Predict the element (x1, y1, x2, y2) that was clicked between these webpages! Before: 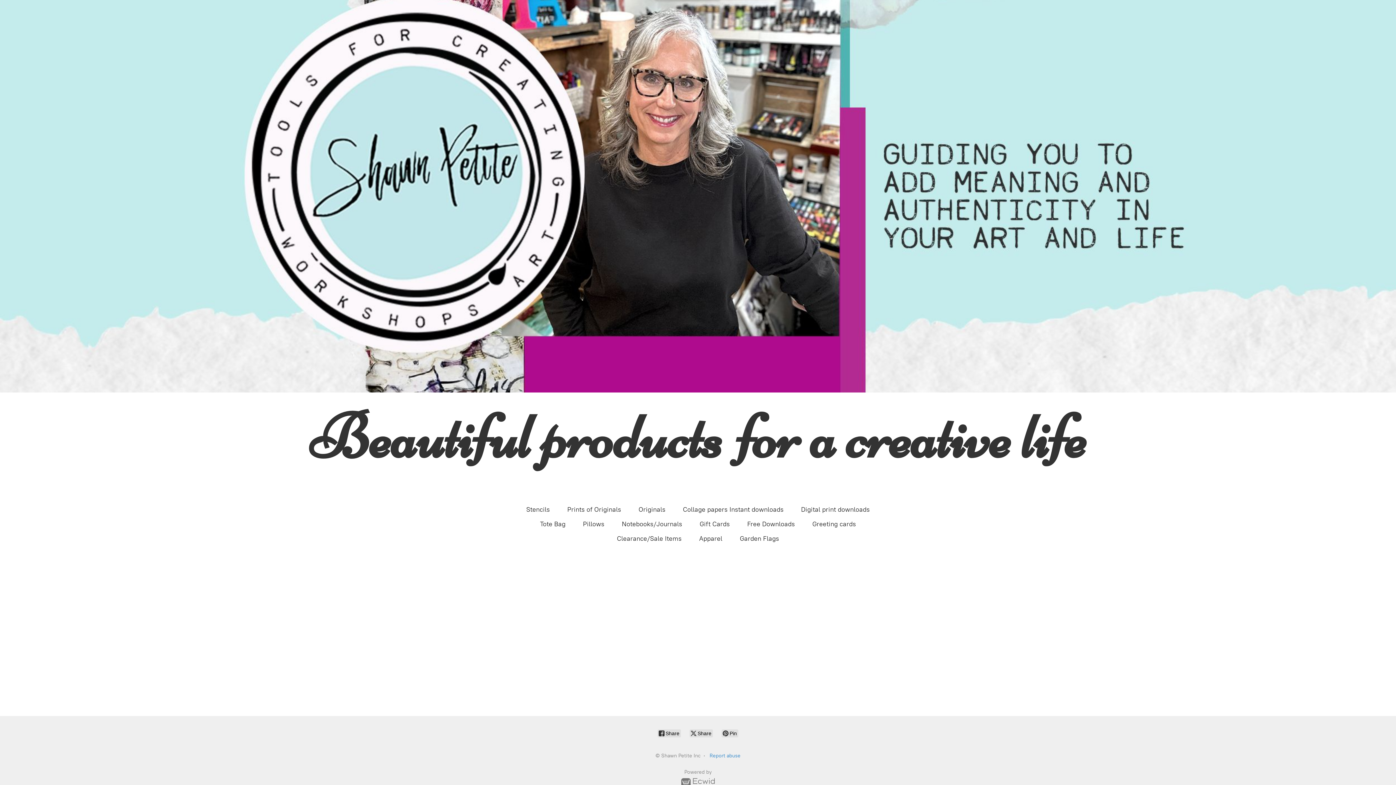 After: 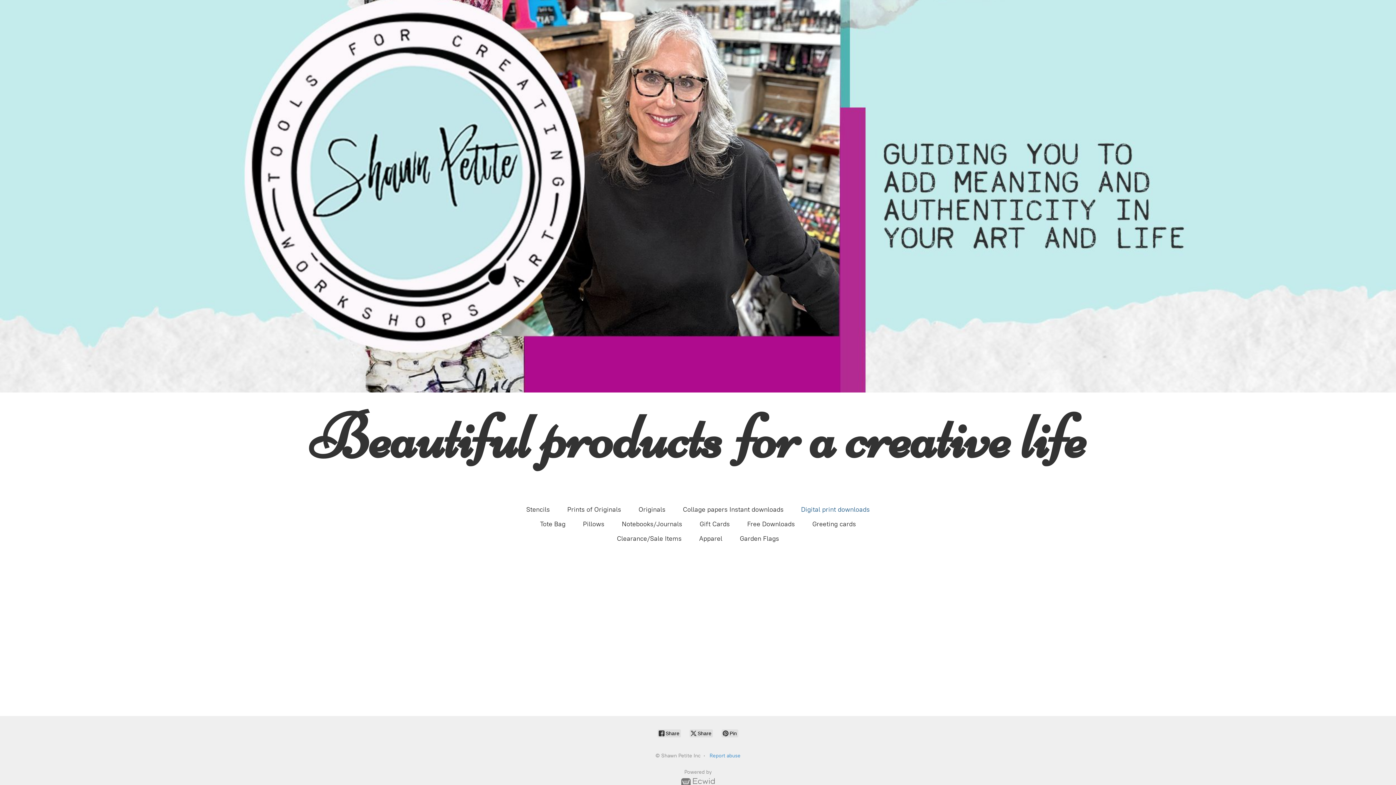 Action: label: Digital print downloads bbox: (801, 504, 870, 515)